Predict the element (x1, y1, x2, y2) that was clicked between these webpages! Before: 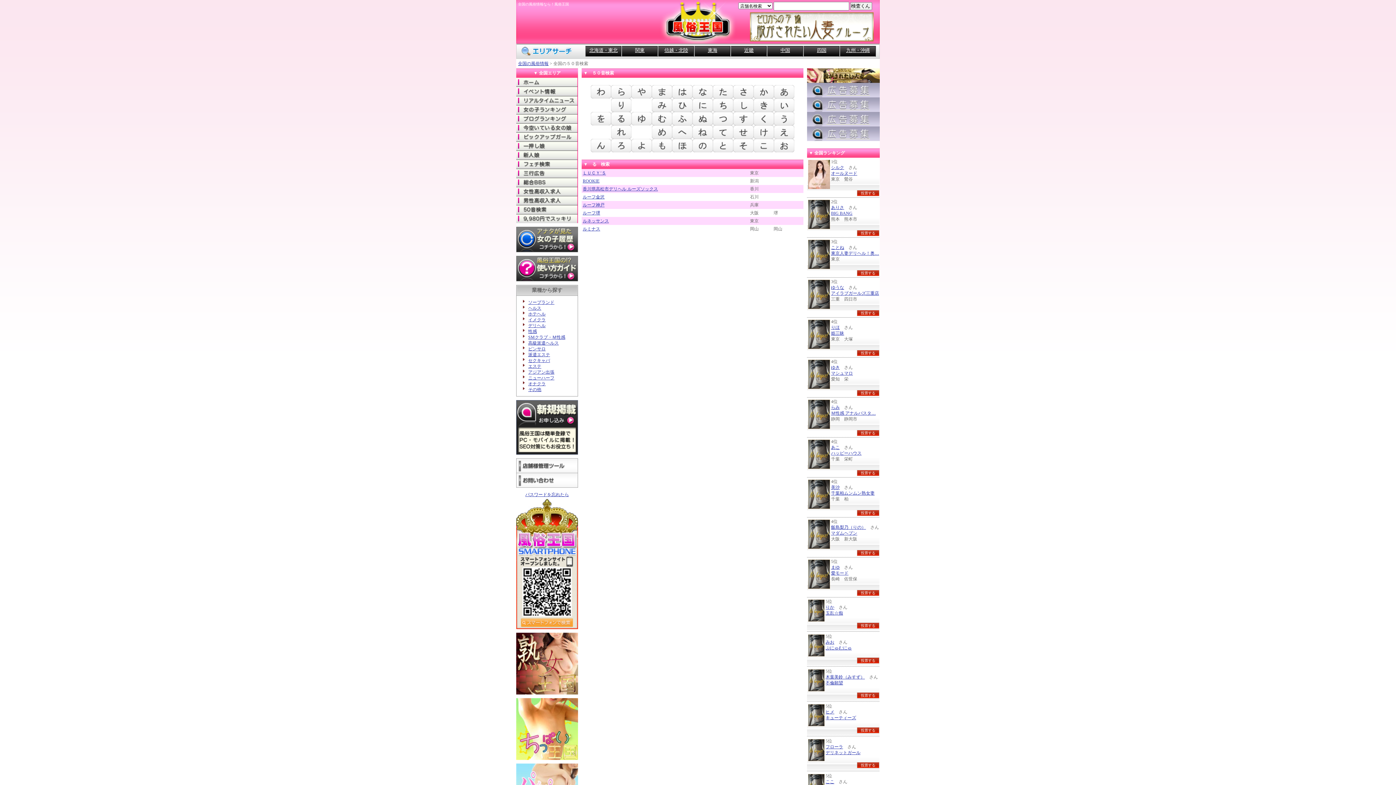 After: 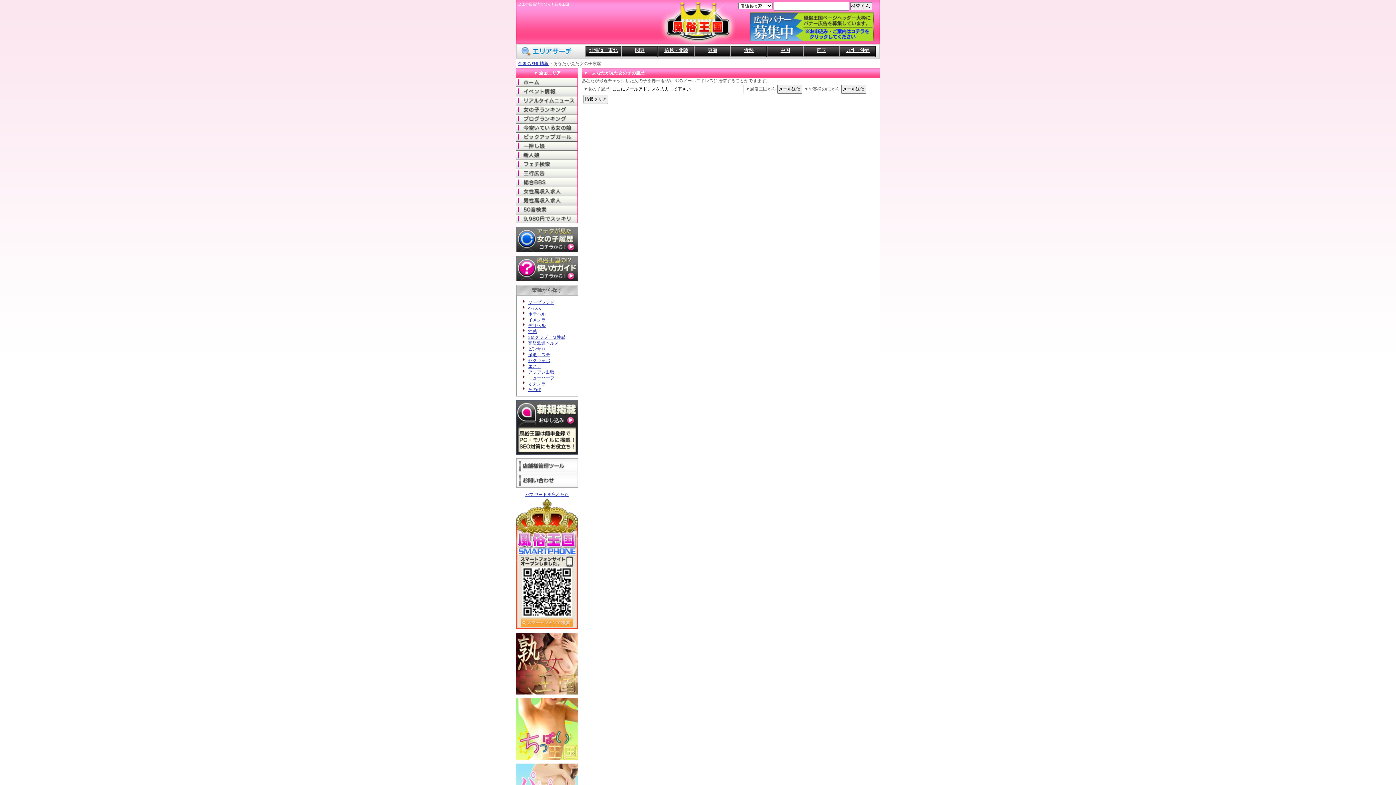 Action: bbox: (516, 248, 578, 253)